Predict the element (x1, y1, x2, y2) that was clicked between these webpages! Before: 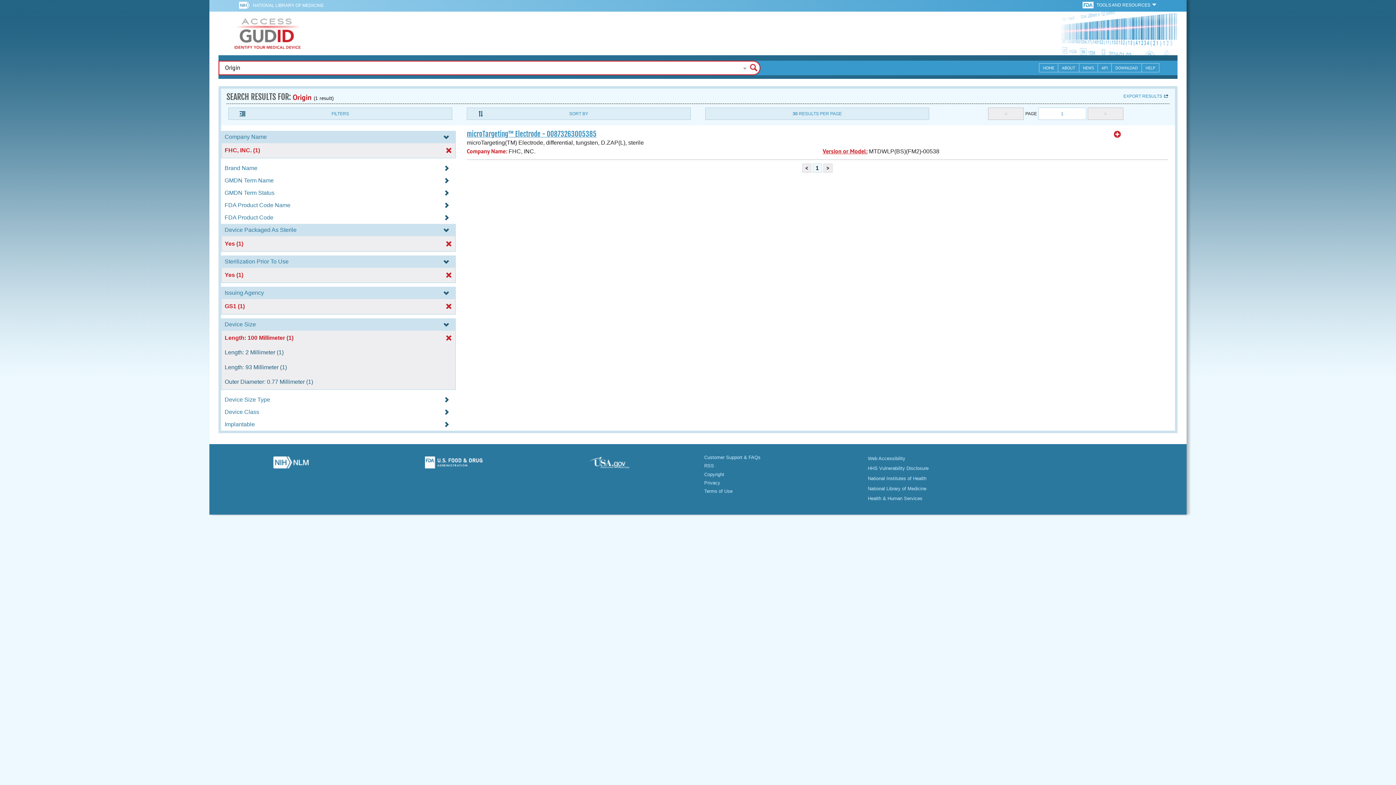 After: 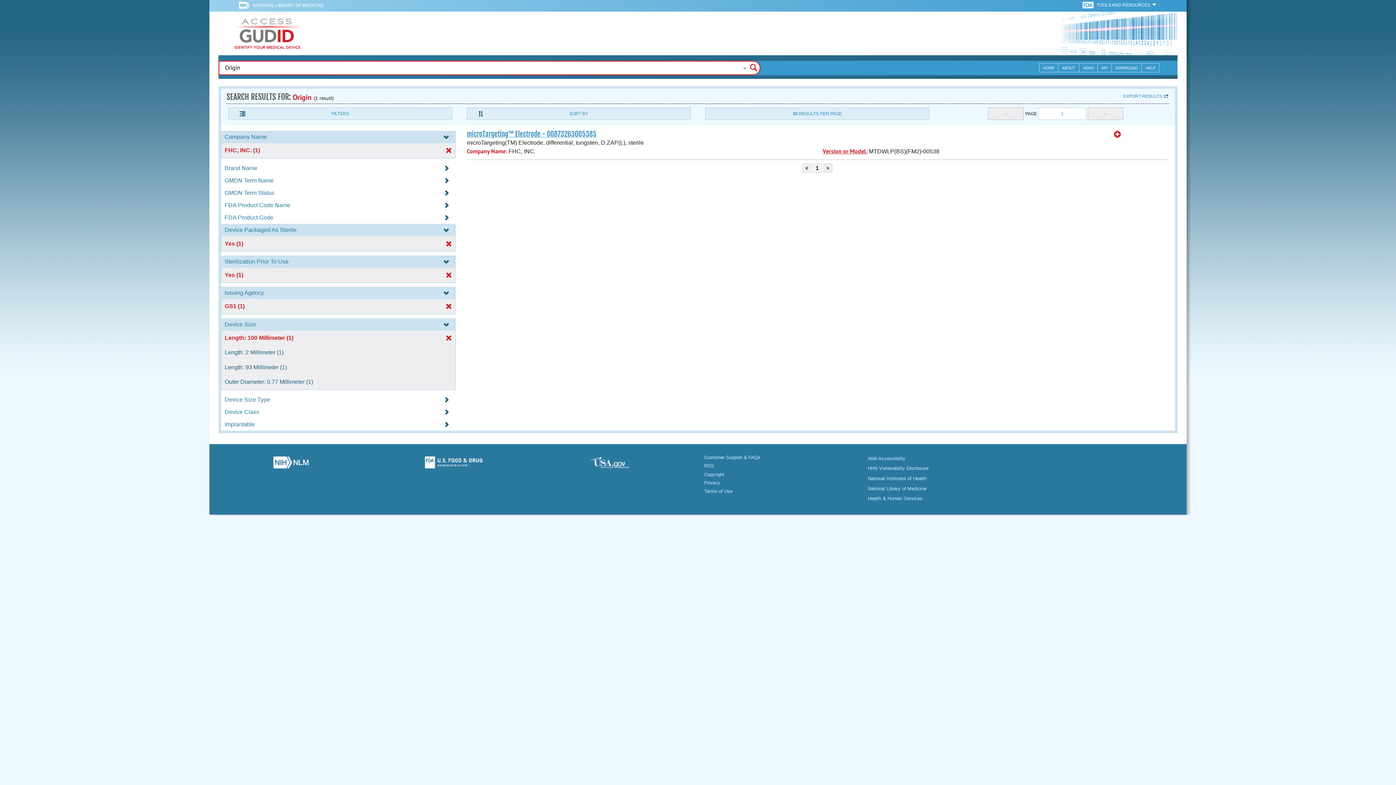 Action: bbox: (377, 456, 529, 472)